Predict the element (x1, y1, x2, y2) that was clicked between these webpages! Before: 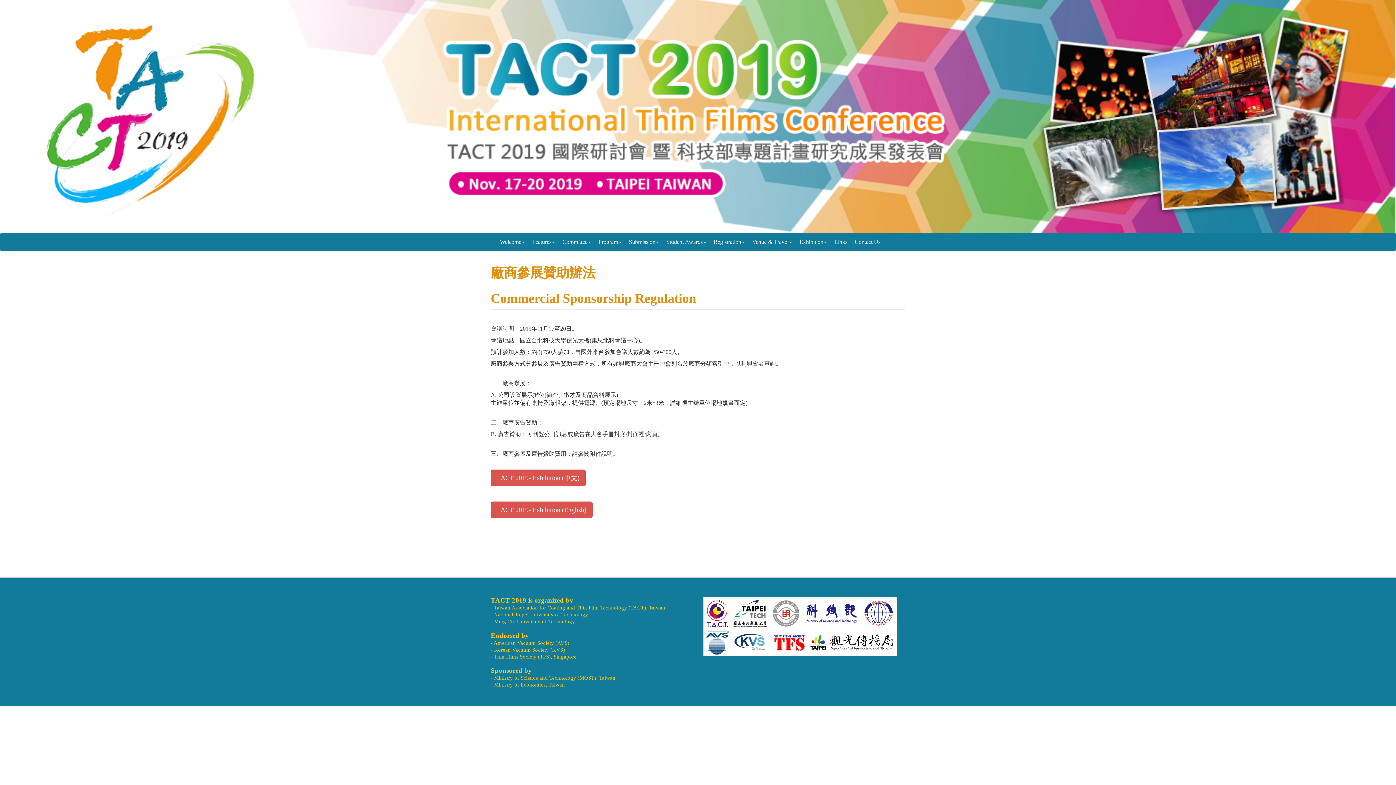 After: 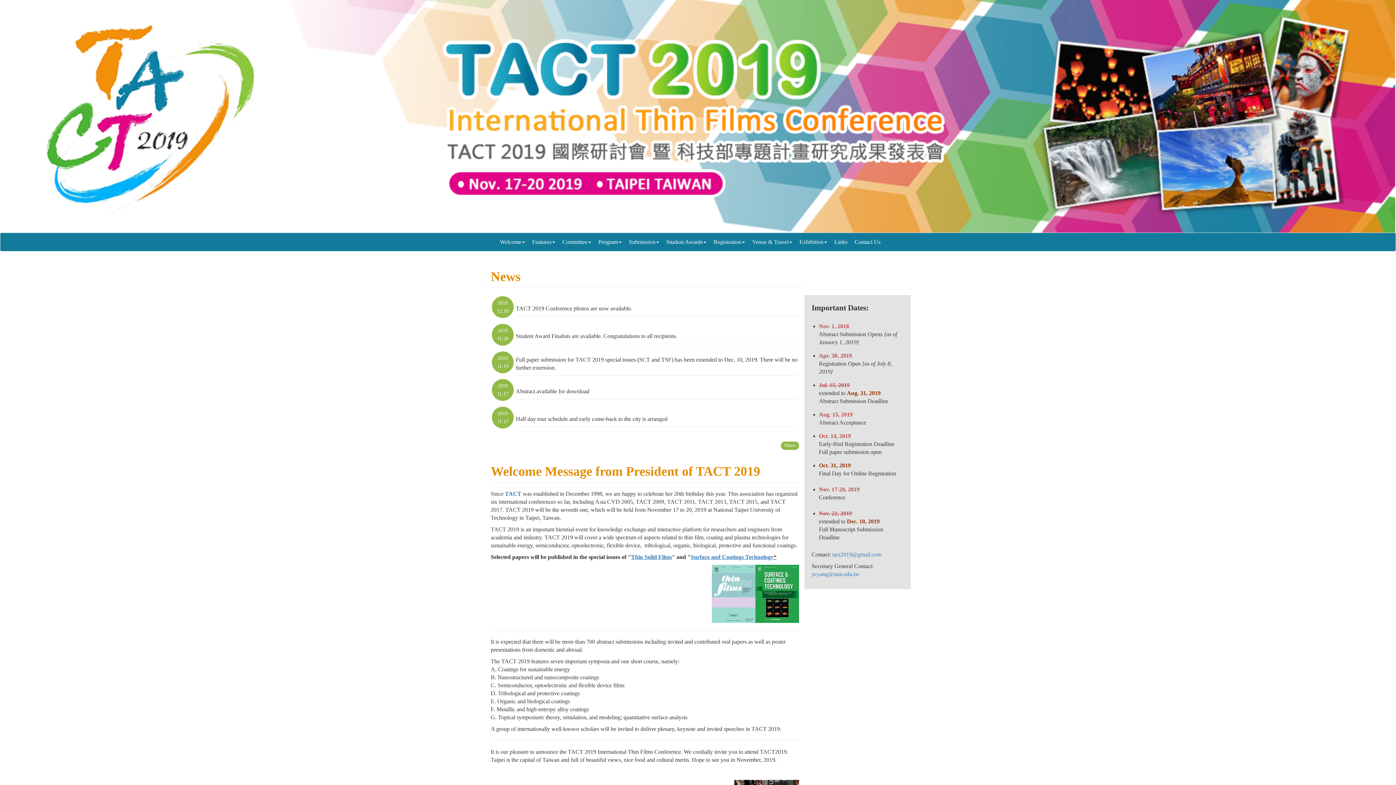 Action: bbox: (485, 233, 496, 251)